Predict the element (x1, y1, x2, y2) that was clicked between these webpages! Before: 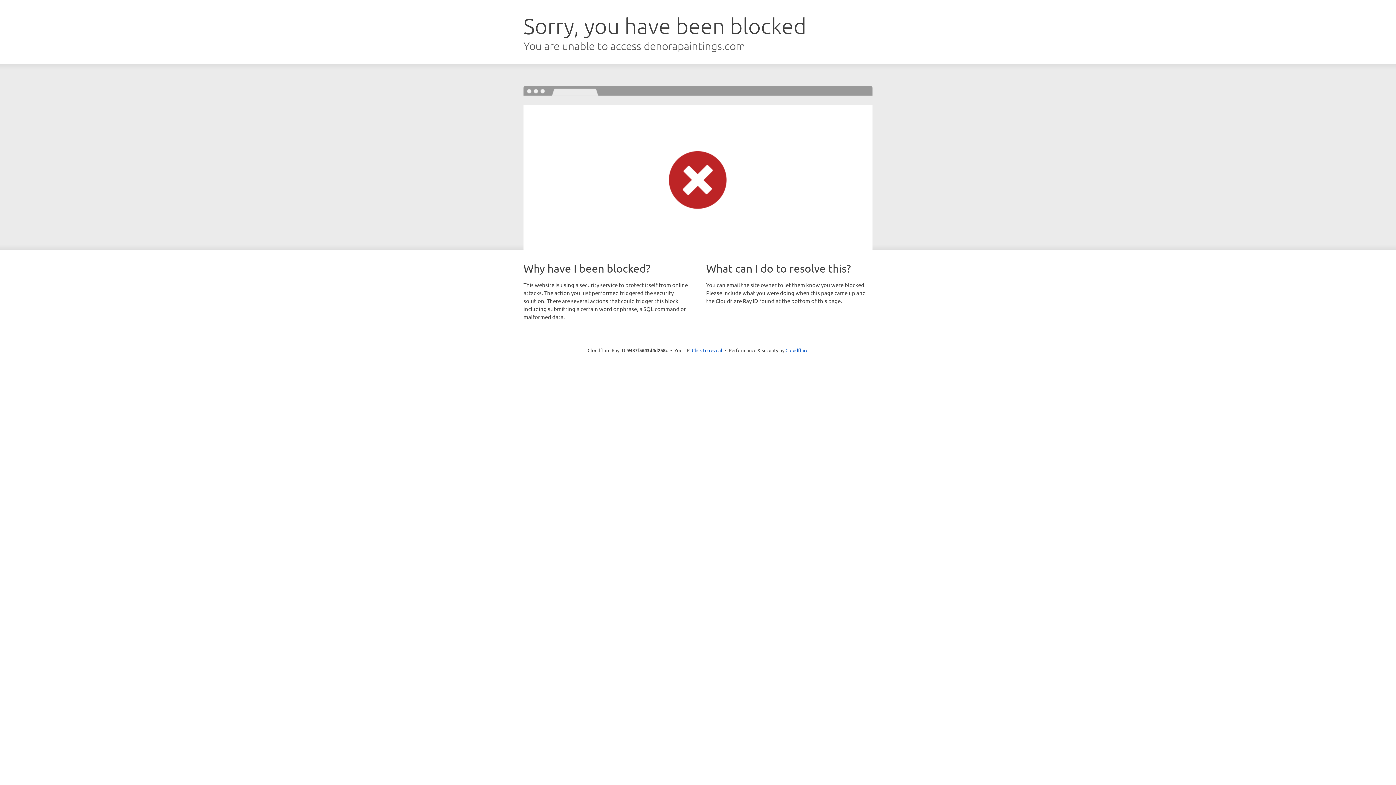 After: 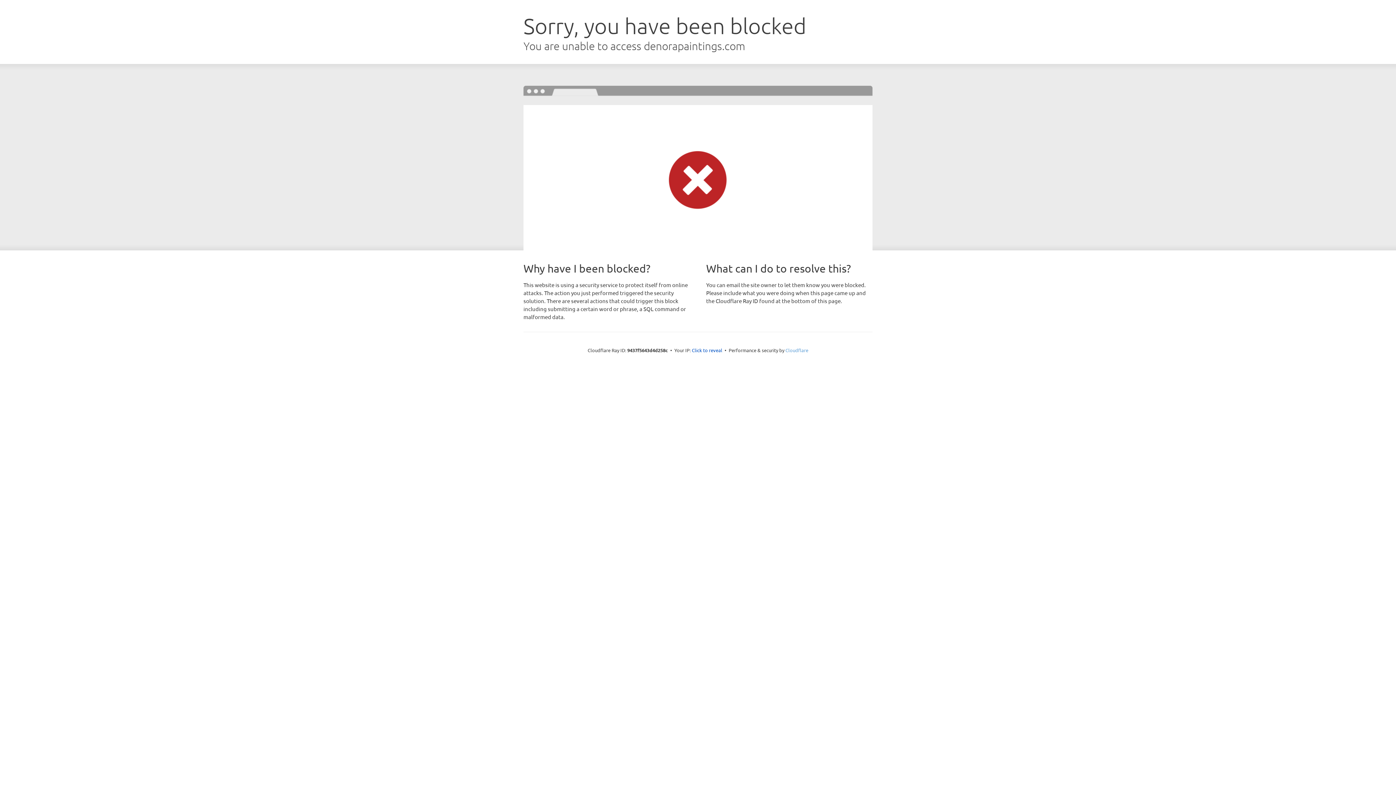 Action: bbox: (785, 347, 808, 353) label: Cloudflare